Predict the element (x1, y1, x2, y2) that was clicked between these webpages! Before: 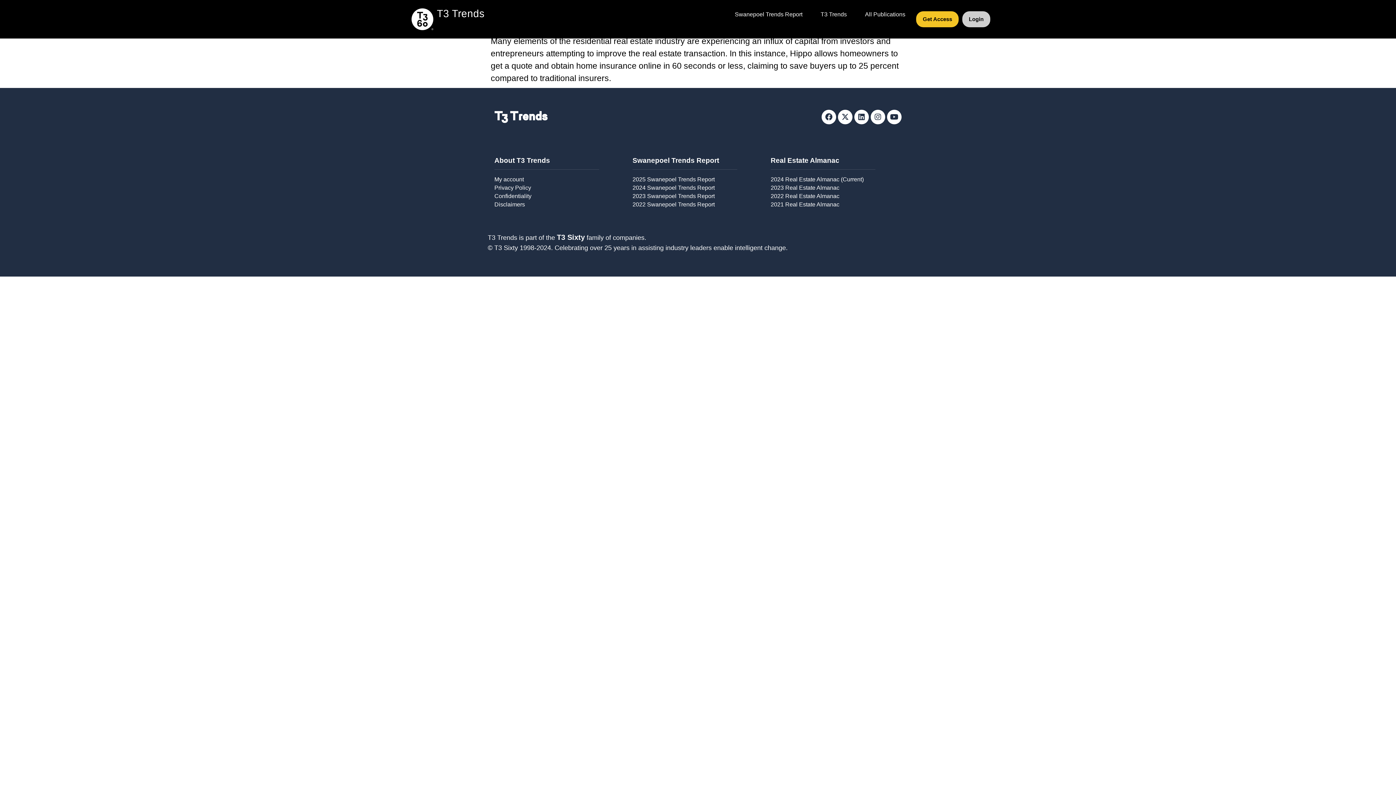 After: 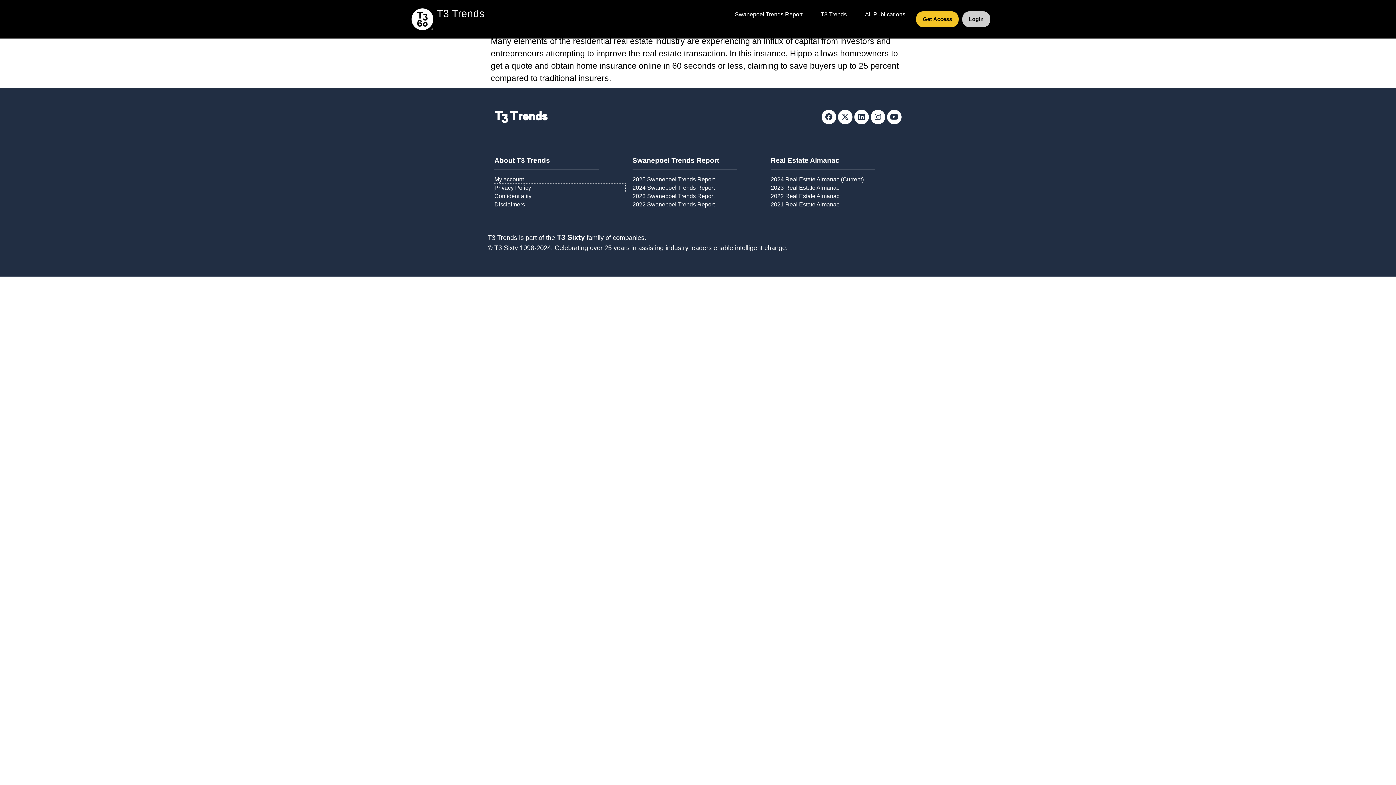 Action: bbox: (494, 183, 625, 192) label: Privacy Policy